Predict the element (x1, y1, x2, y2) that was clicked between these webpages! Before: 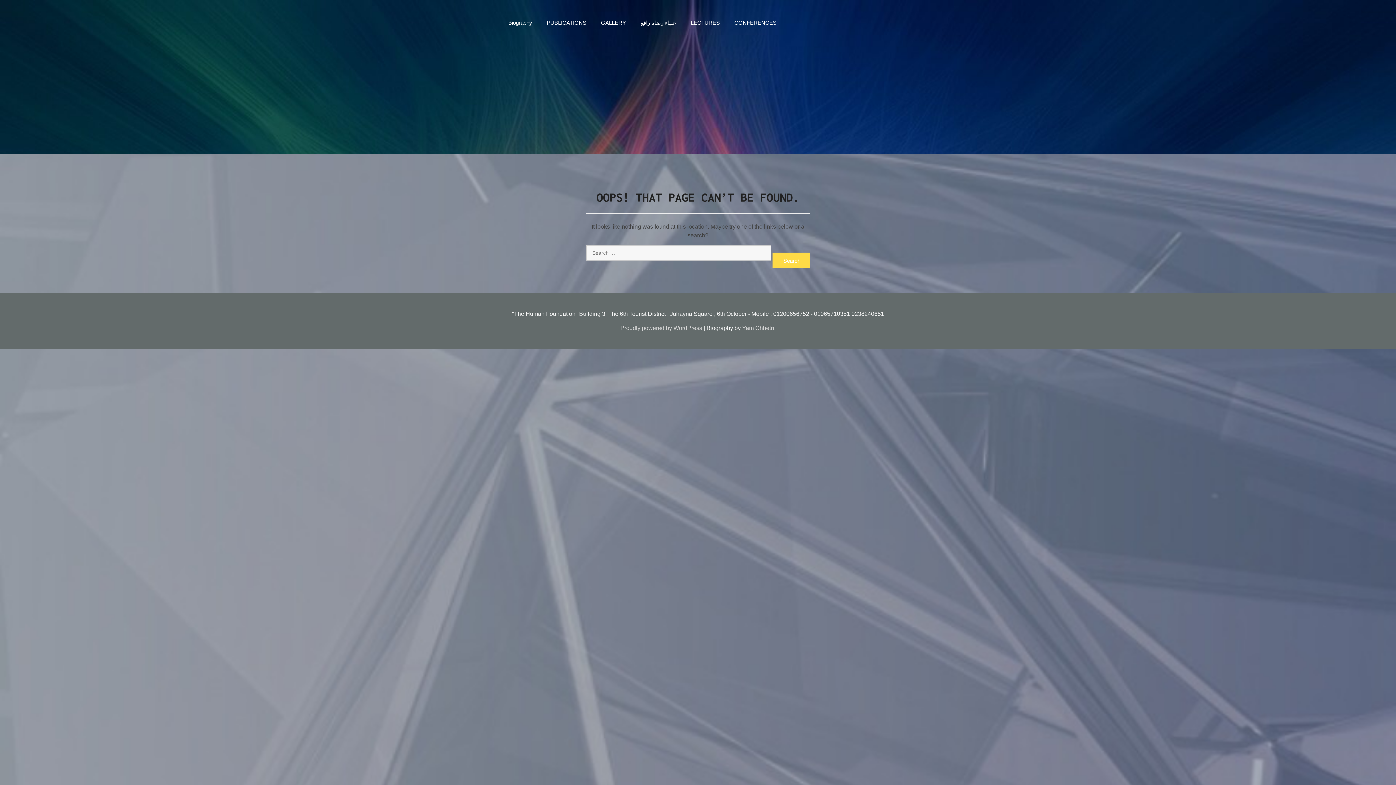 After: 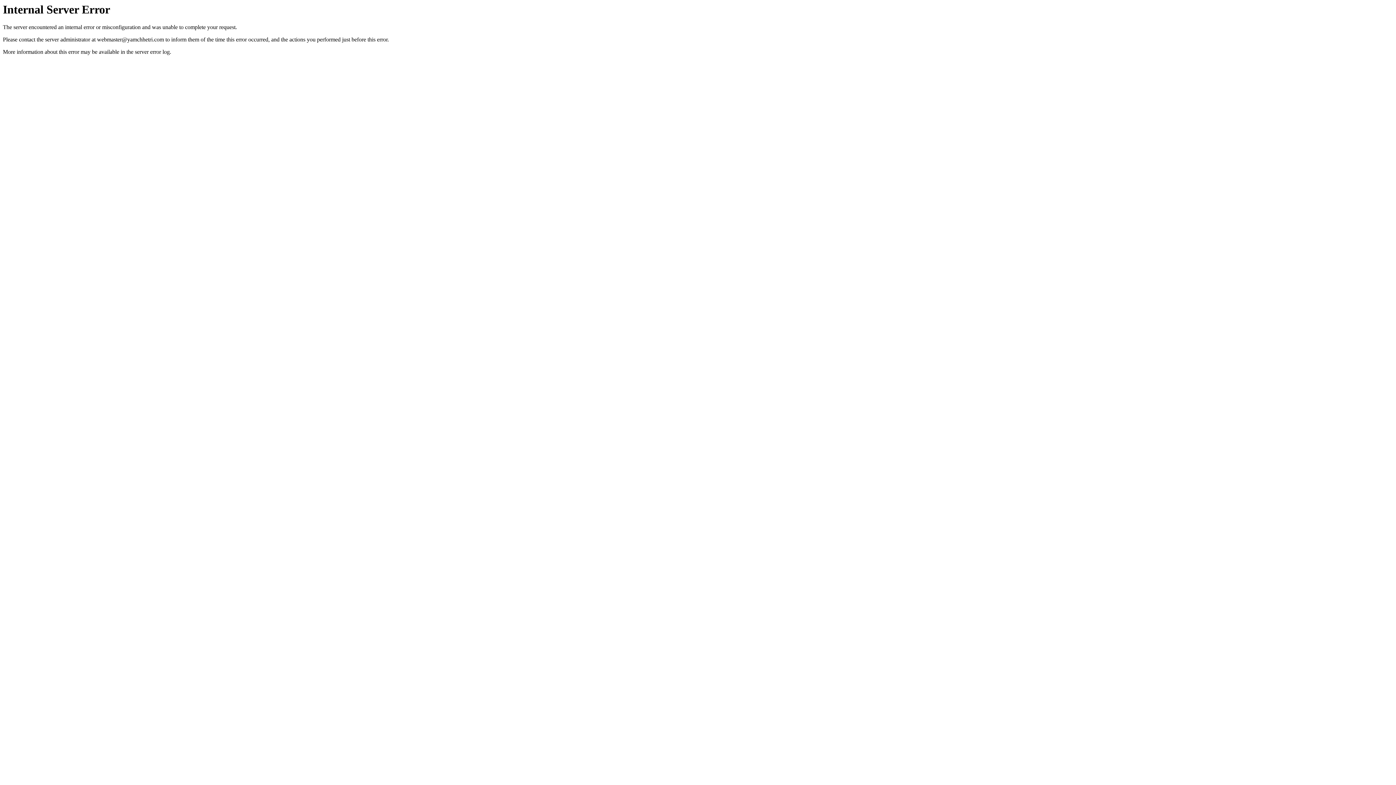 Action: label: Yam Chhetri bbox: (742, 325, 774, 331)